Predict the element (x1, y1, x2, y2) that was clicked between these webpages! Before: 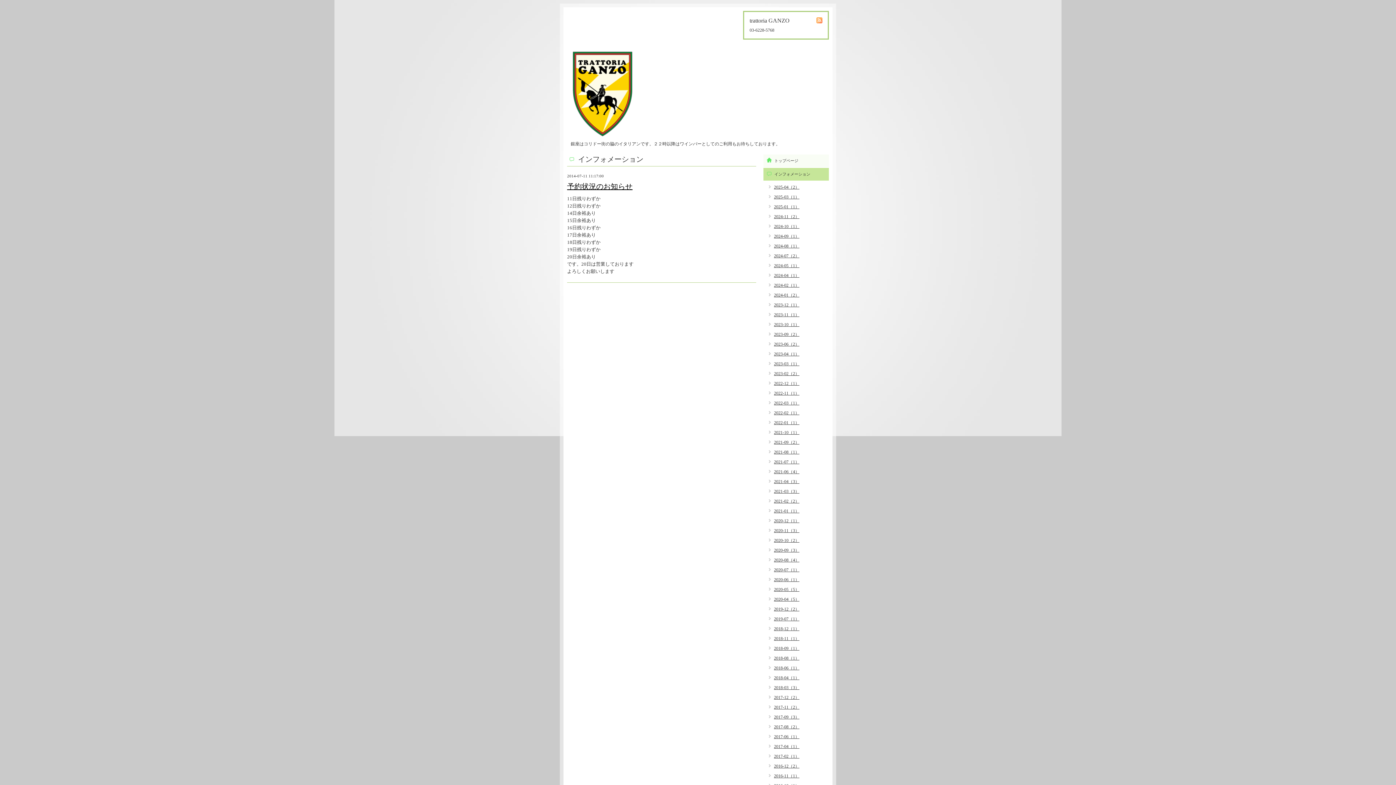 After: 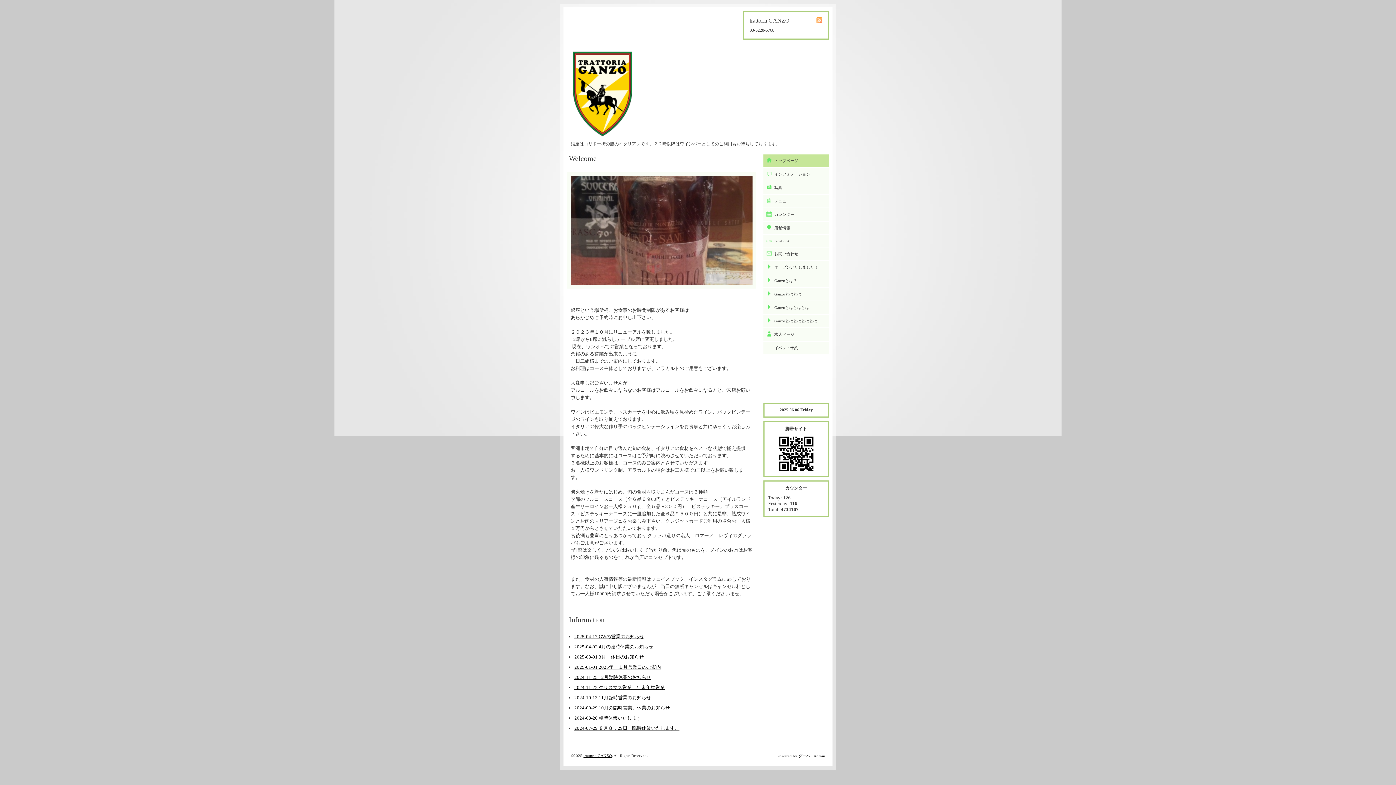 Action: bbox: (570, 86, 634, 98)